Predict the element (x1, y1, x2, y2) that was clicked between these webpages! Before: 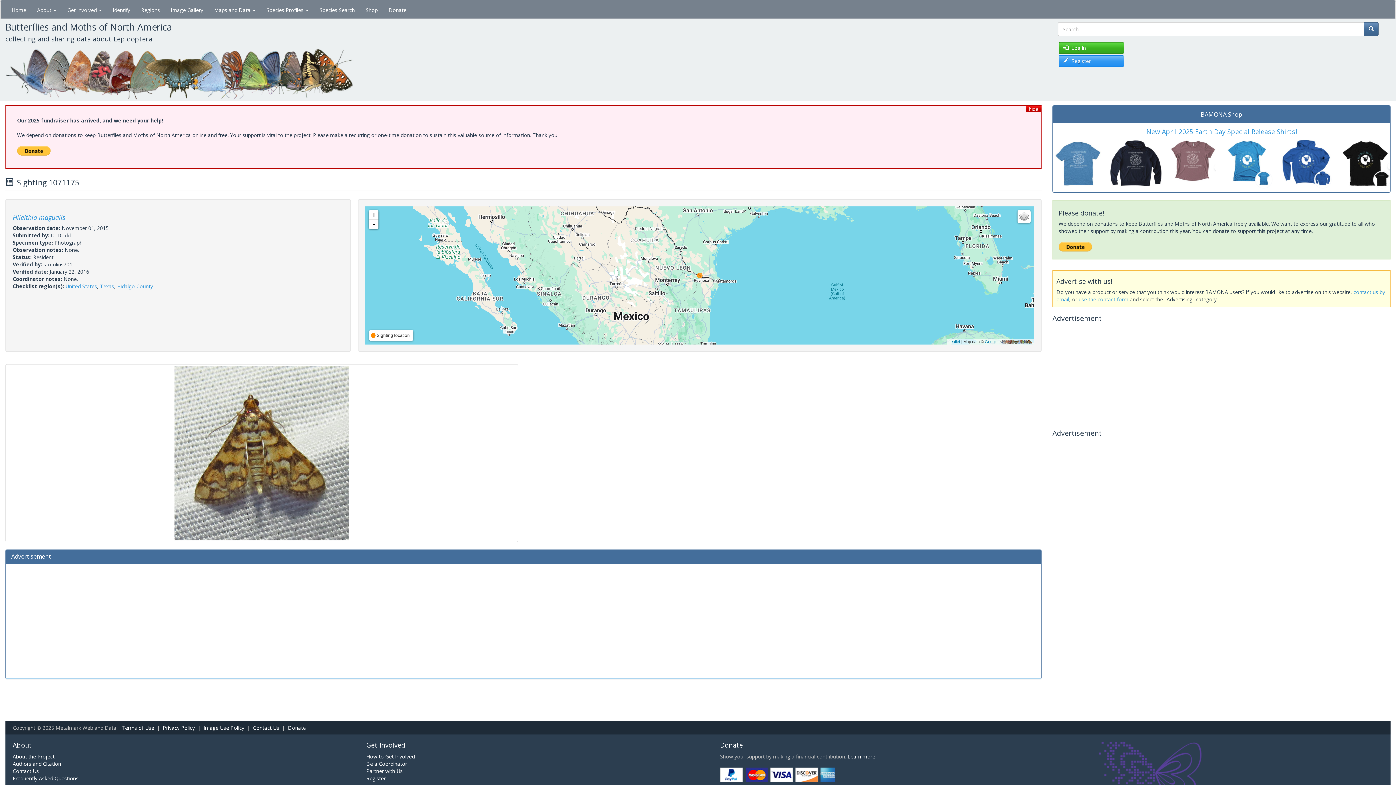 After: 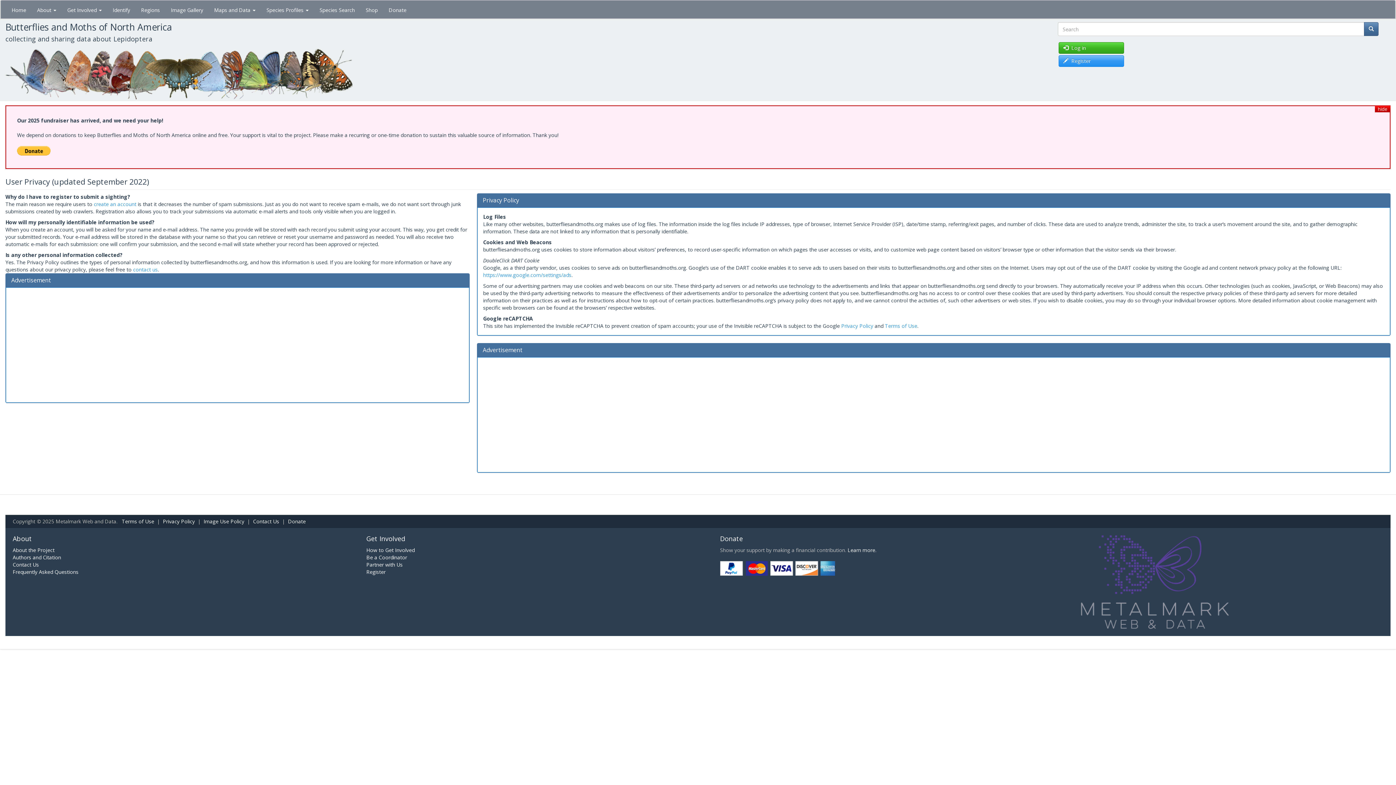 Action: label: Privacy Policy bbox: (162, 724, 194, 731)